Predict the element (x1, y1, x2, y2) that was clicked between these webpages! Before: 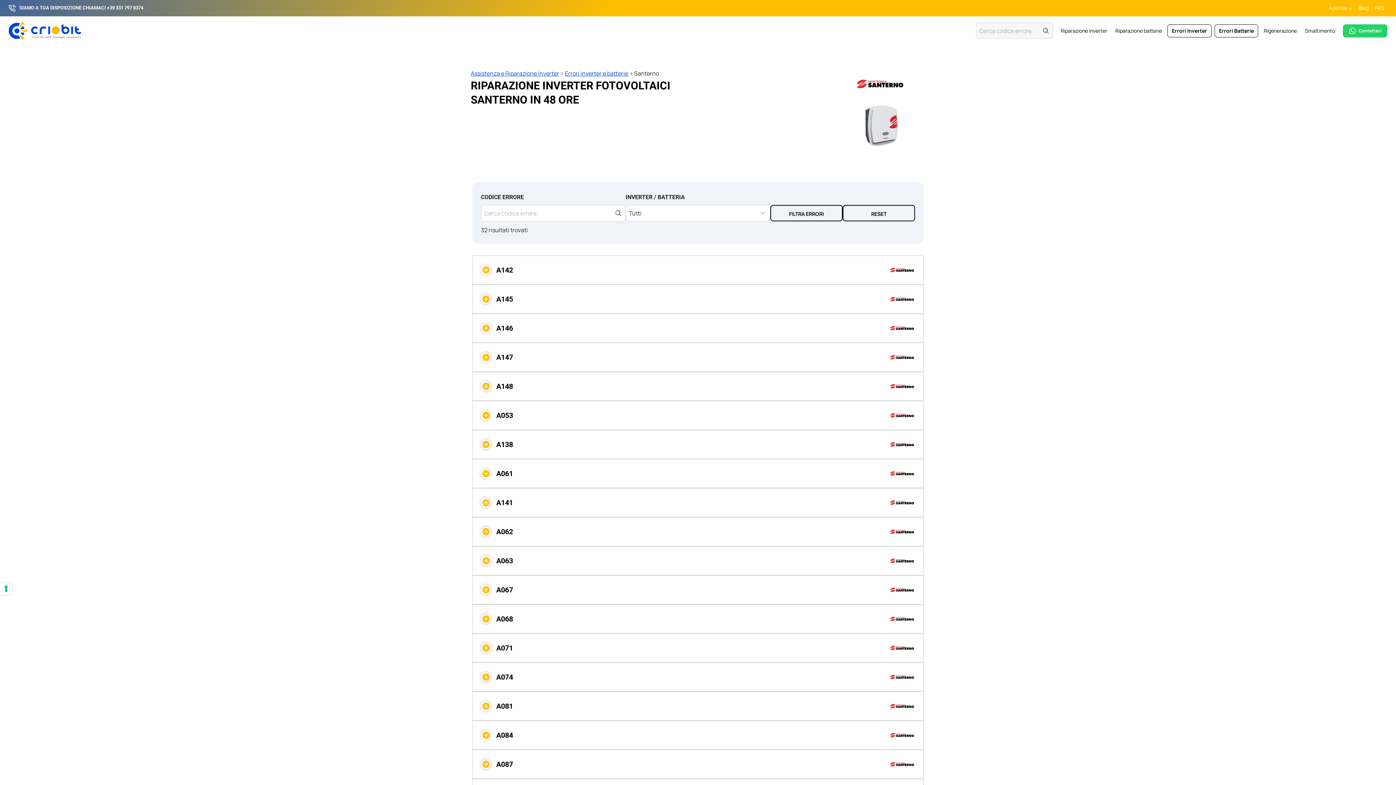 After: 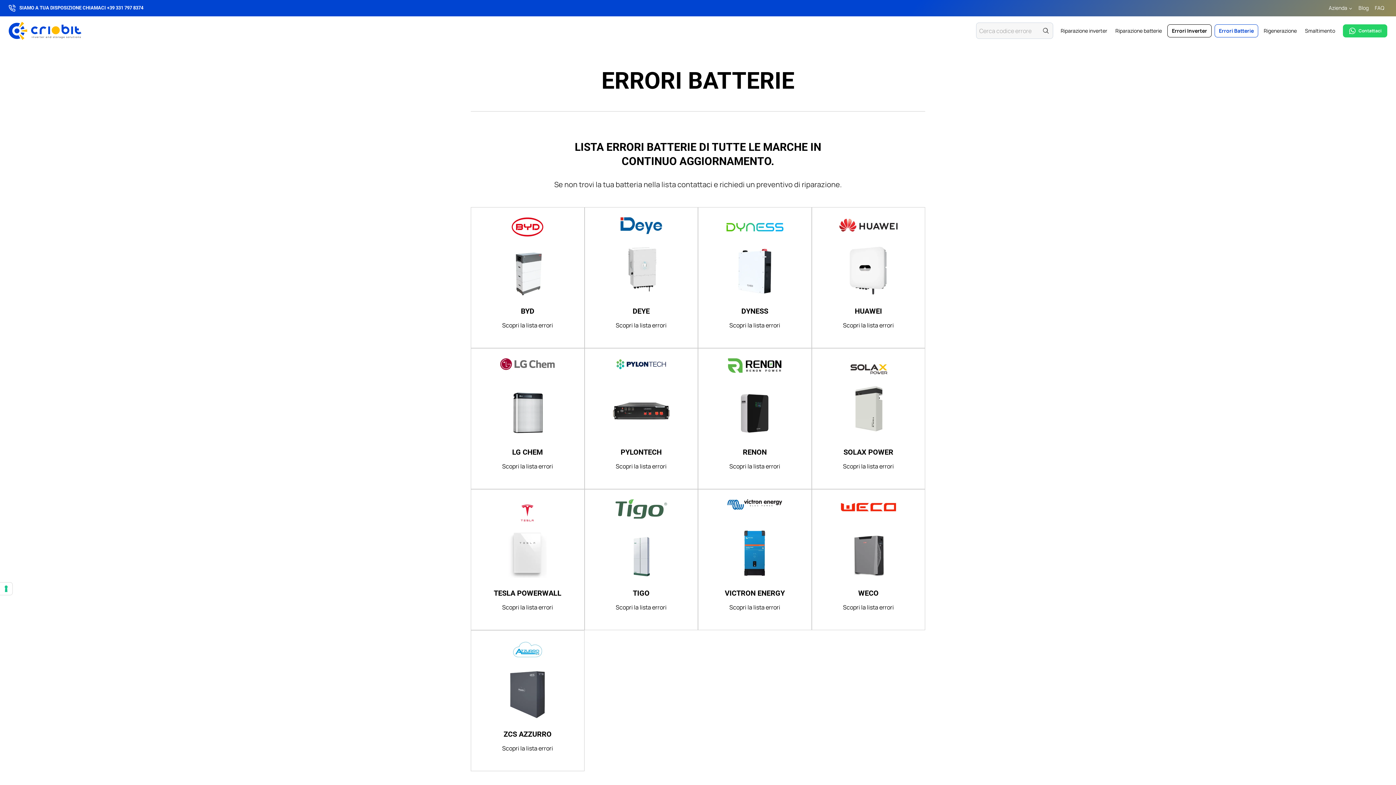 Action: label: Errori Batterie bbox: (1214, 24, 1258, 37)